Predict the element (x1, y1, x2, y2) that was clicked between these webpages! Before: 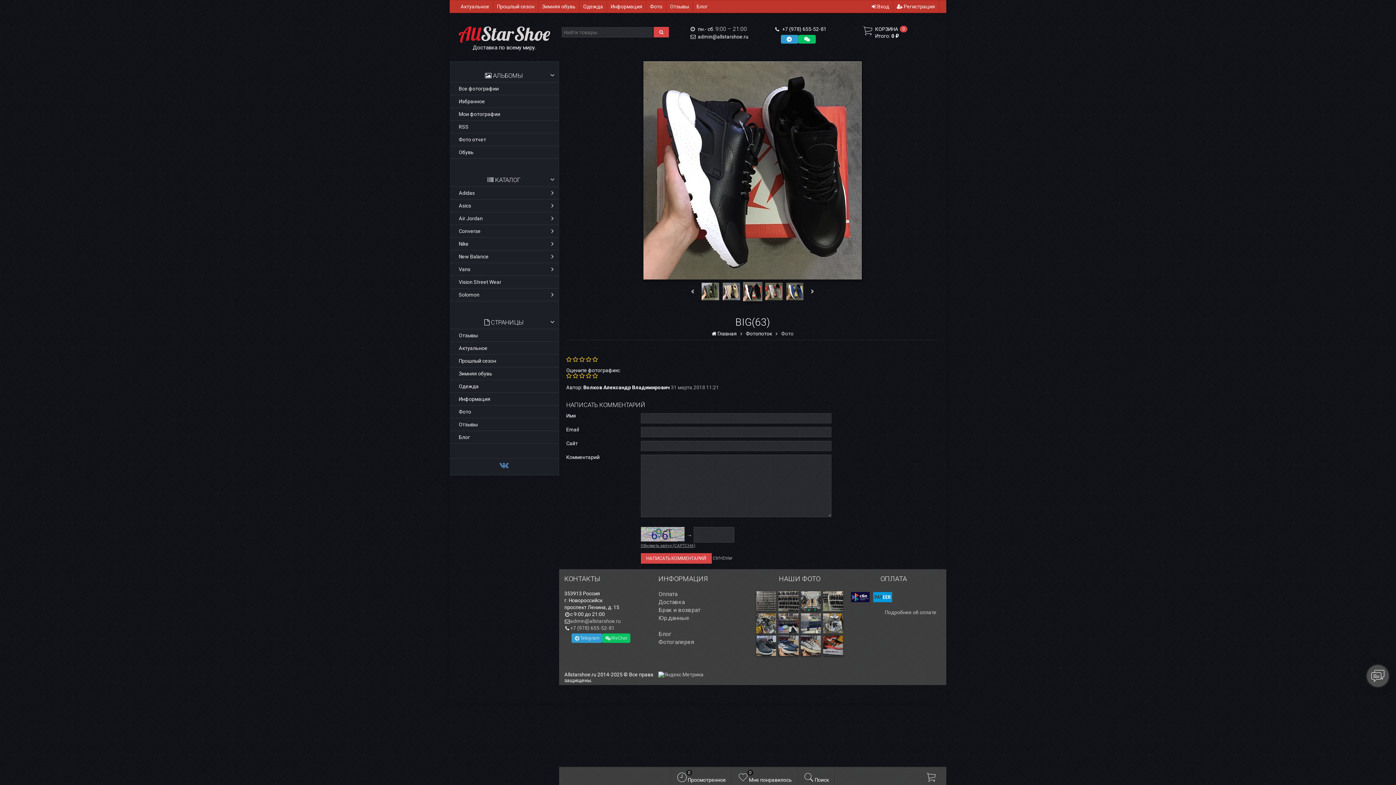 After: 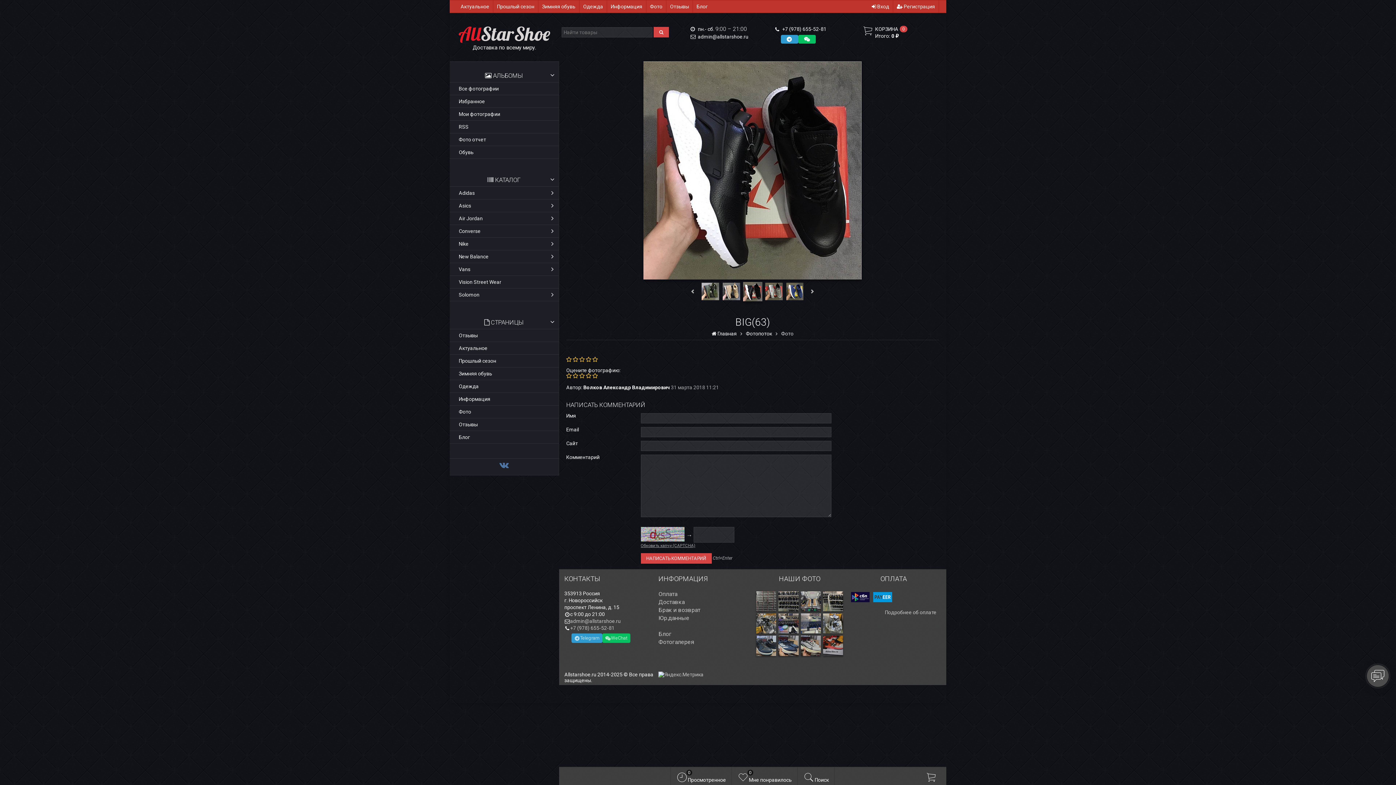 Action: bbox: (744, 296, 761, 302)